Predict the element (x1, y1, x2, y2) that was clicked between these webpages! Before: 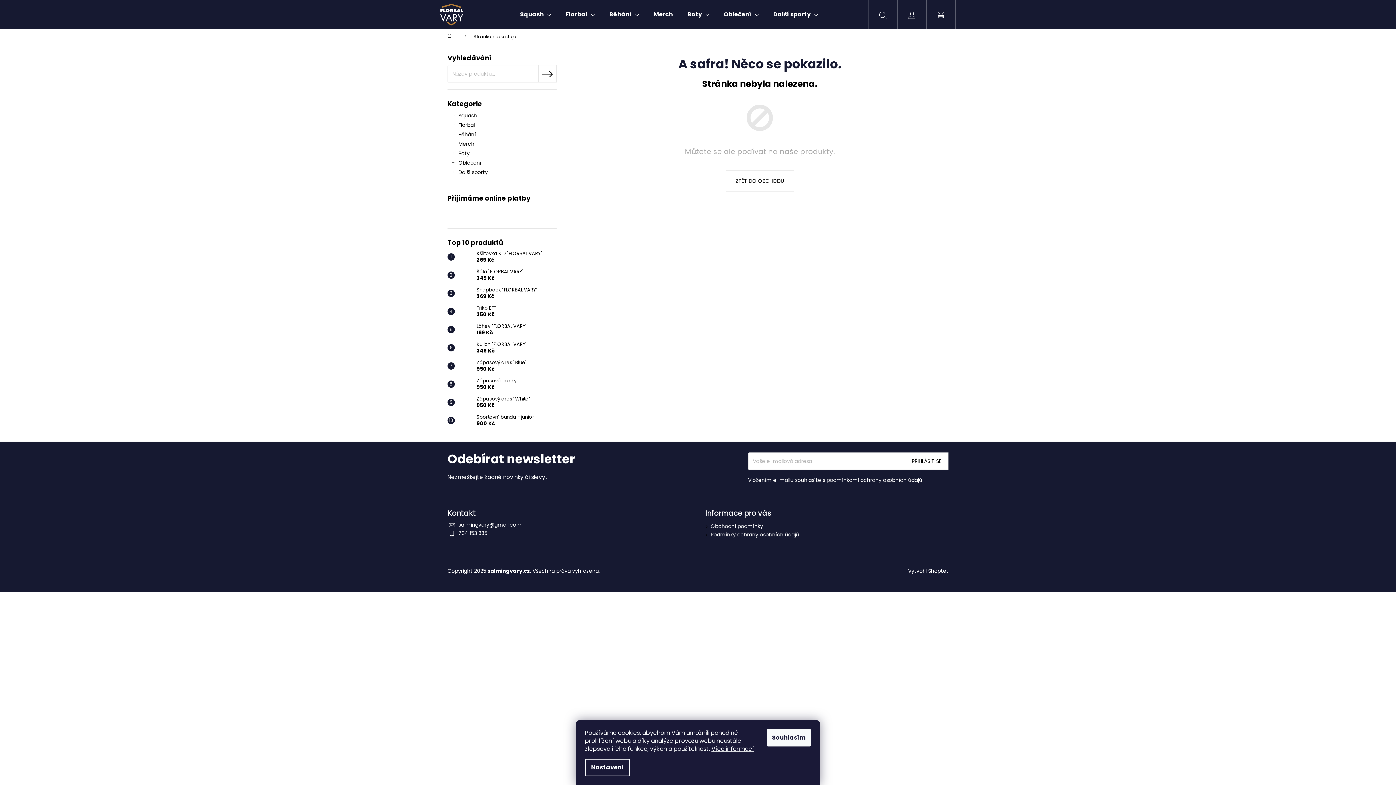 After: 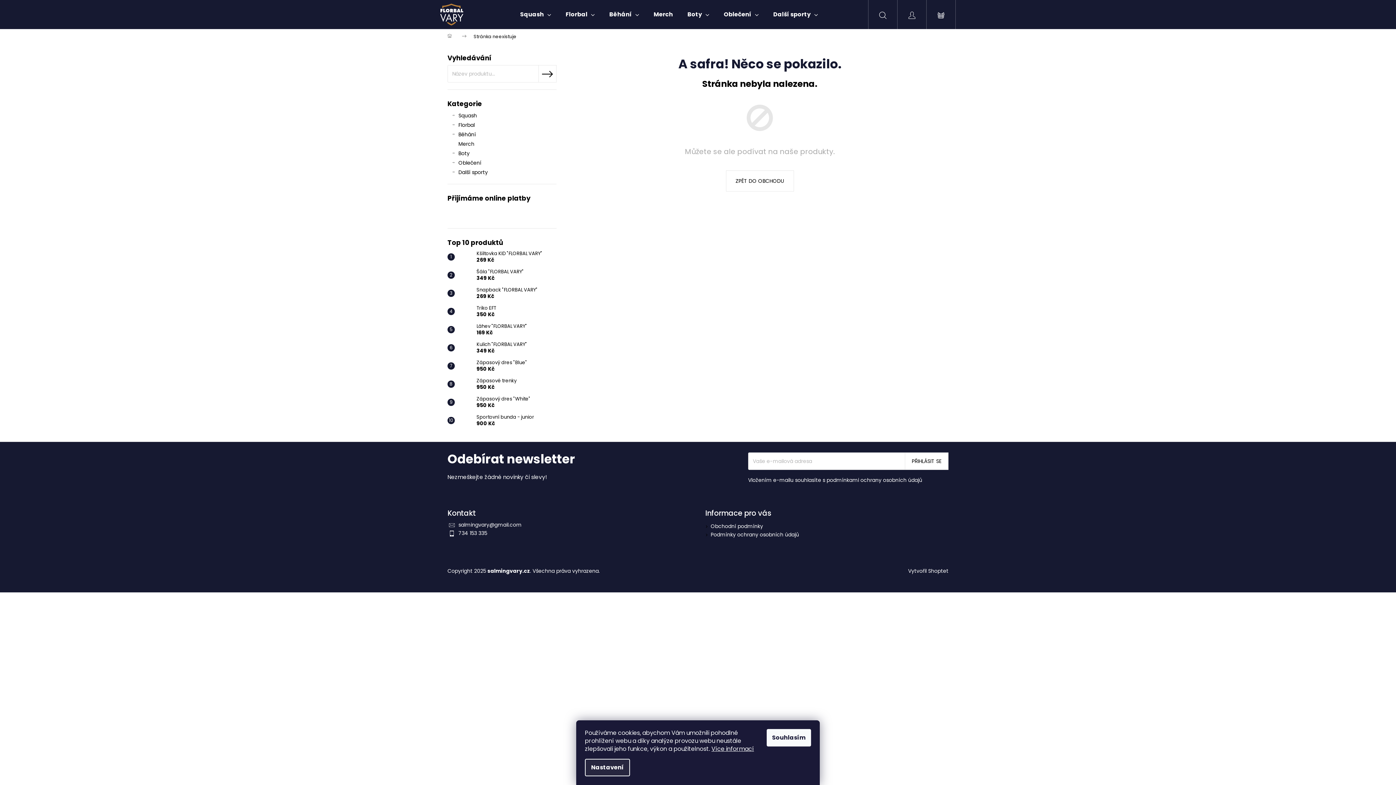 Action: bbox: (585, 759, 630, 776) label: Nastavení